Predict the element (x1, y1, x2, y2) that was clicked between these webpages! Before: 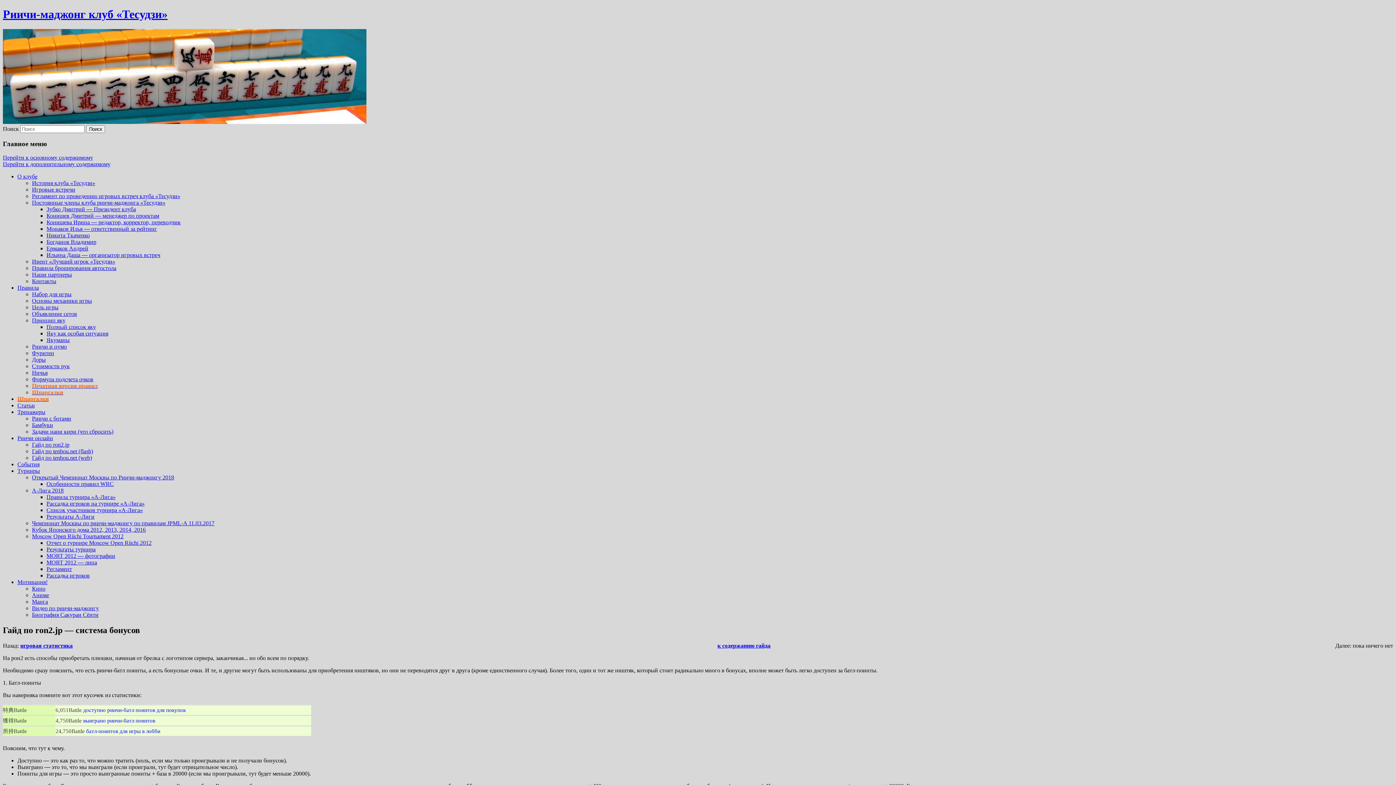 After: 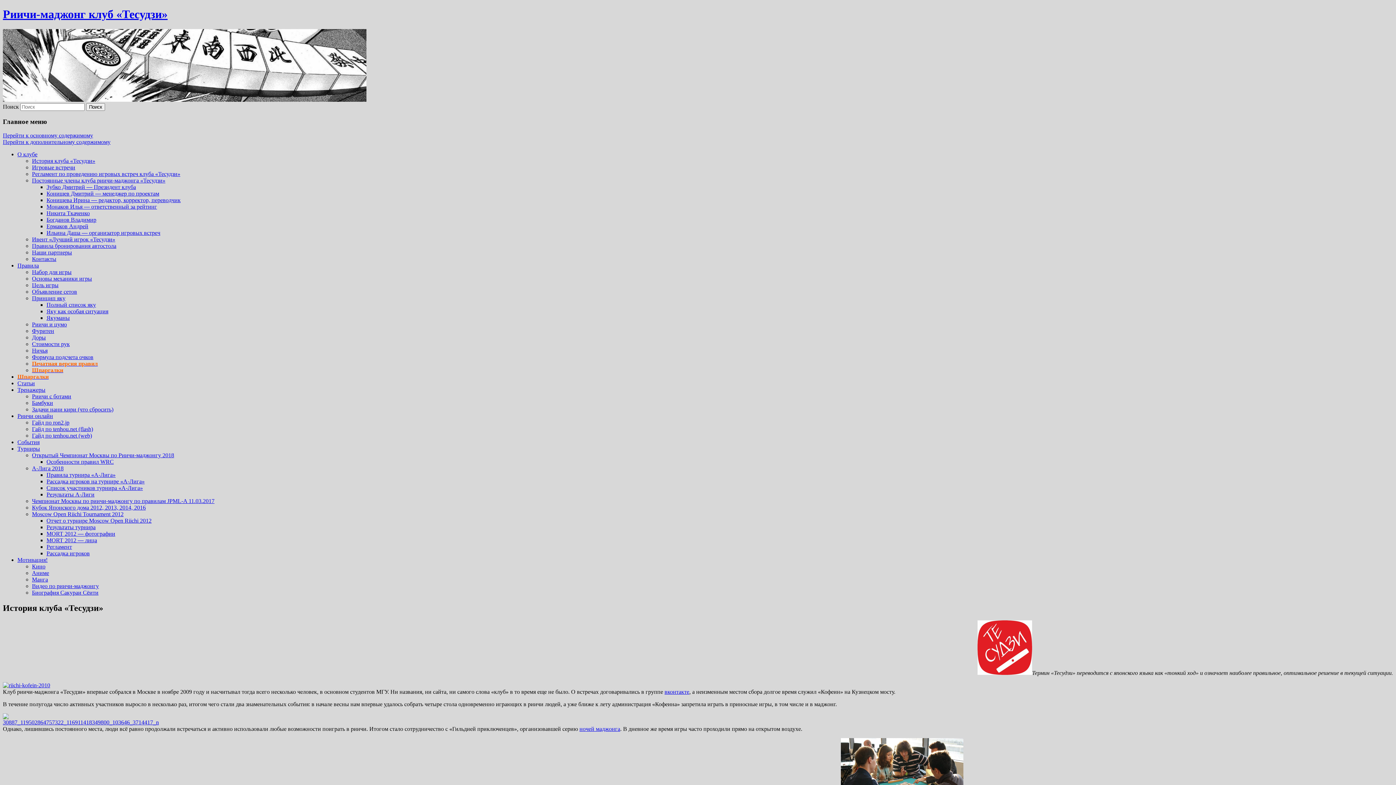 Action: bbox: (32, 180, 95, 186) label: История клуба «Тесудзи»